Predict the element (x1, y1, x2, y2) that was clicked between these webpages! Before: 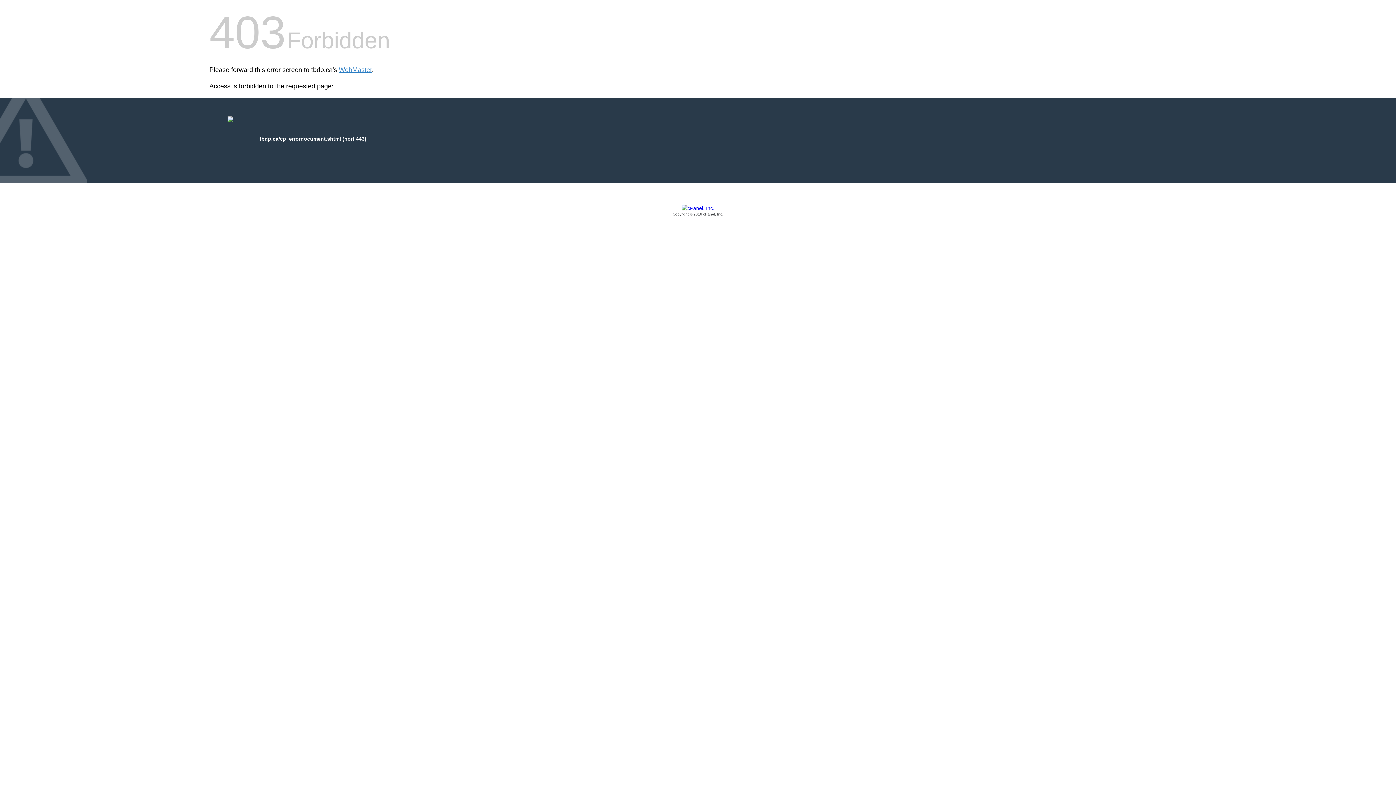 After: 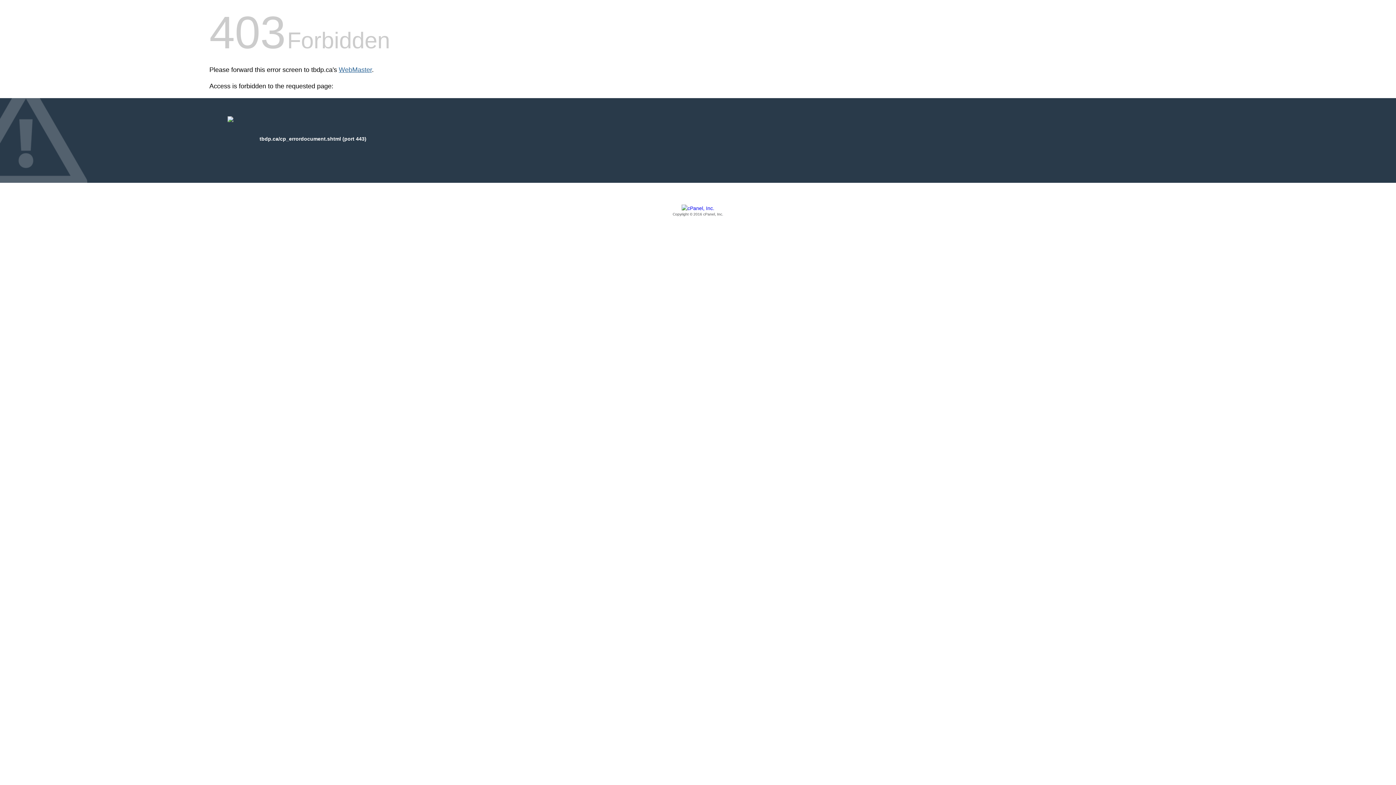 Action: label: WebMaster bbox: (338, 66, 372, 73)